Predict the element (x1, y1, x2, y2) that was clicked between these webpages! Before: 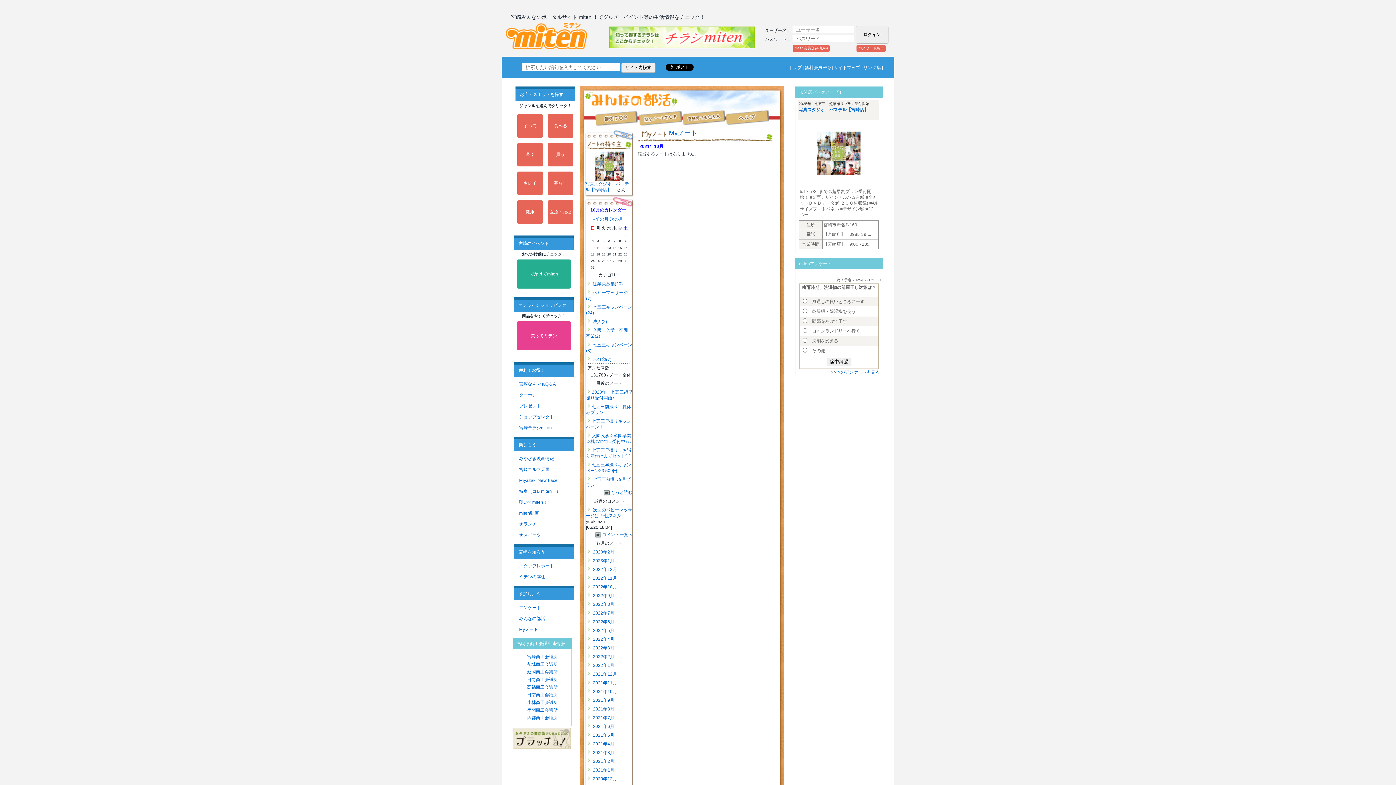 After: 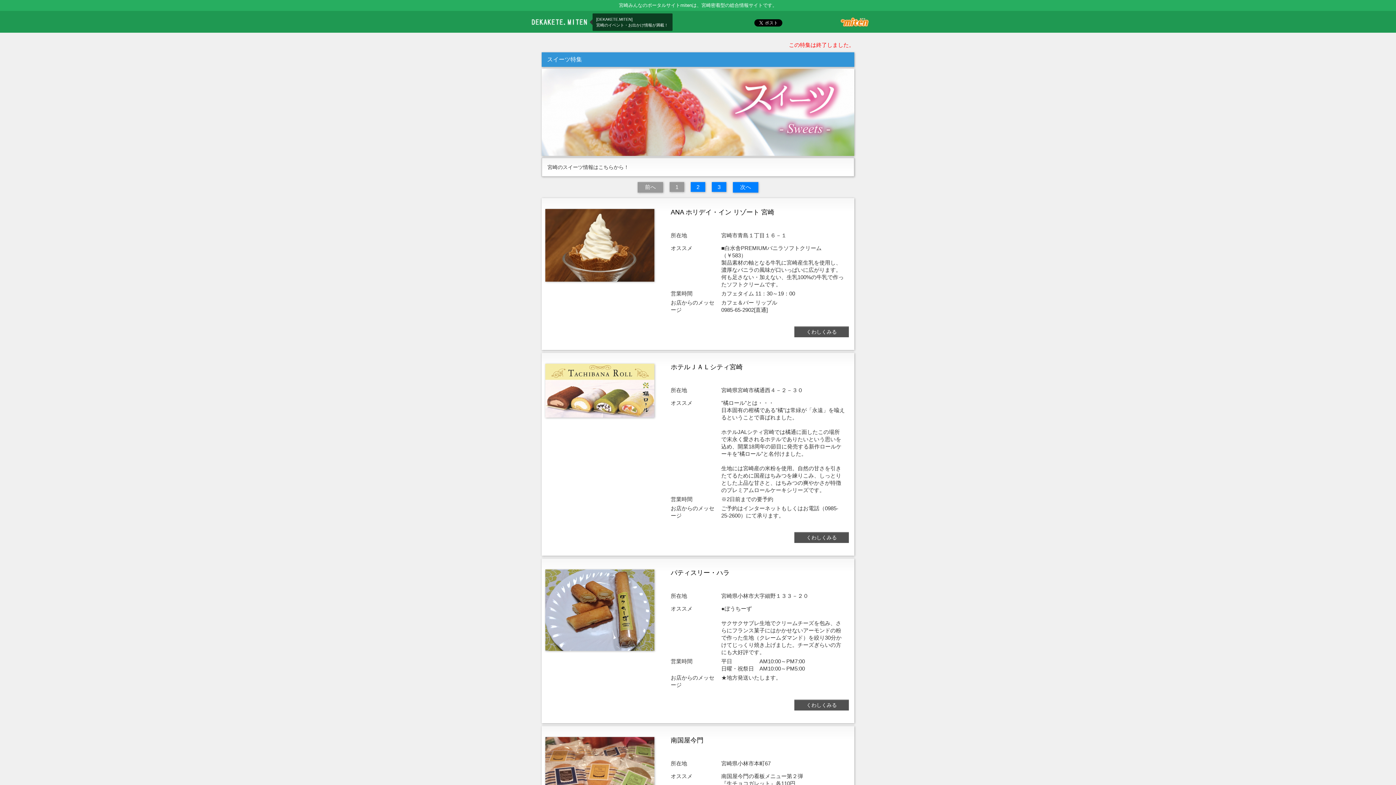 Action: bbox: (519, 532, 541, 537) label: ★スイーツ